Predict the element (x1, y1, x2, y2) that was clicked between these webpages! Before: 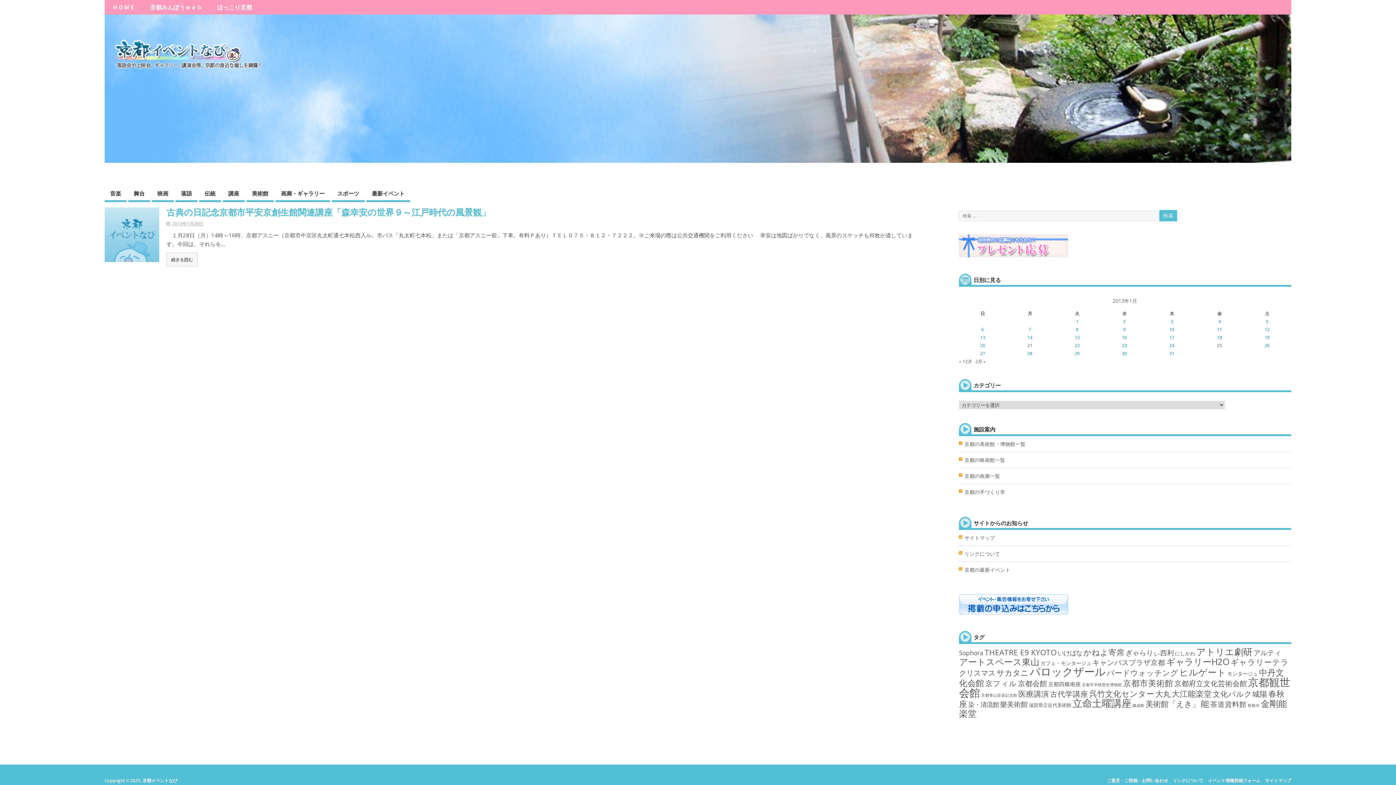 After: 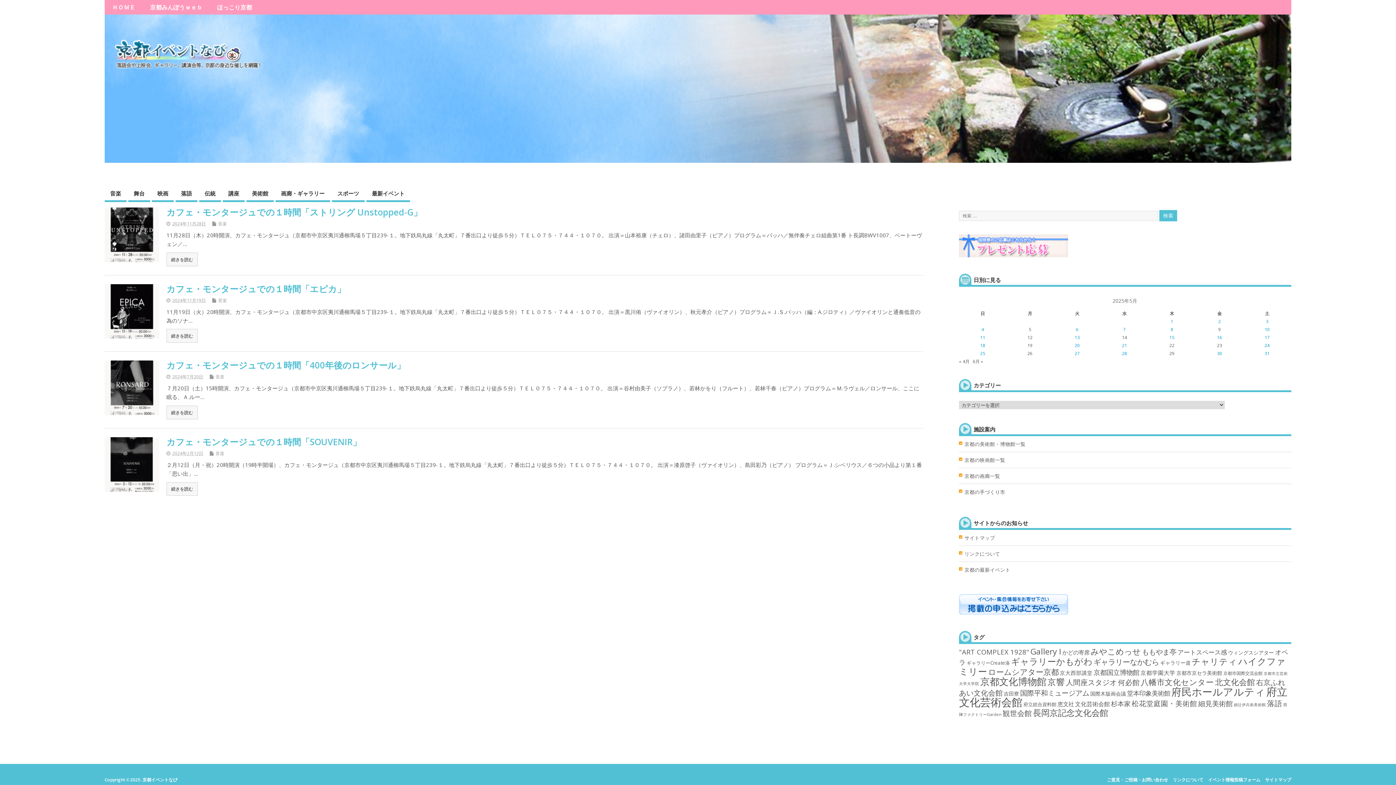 Action: label: カフェ・モンタージュ (4個の項目) bbox: (1040, 660, 1091, 666)